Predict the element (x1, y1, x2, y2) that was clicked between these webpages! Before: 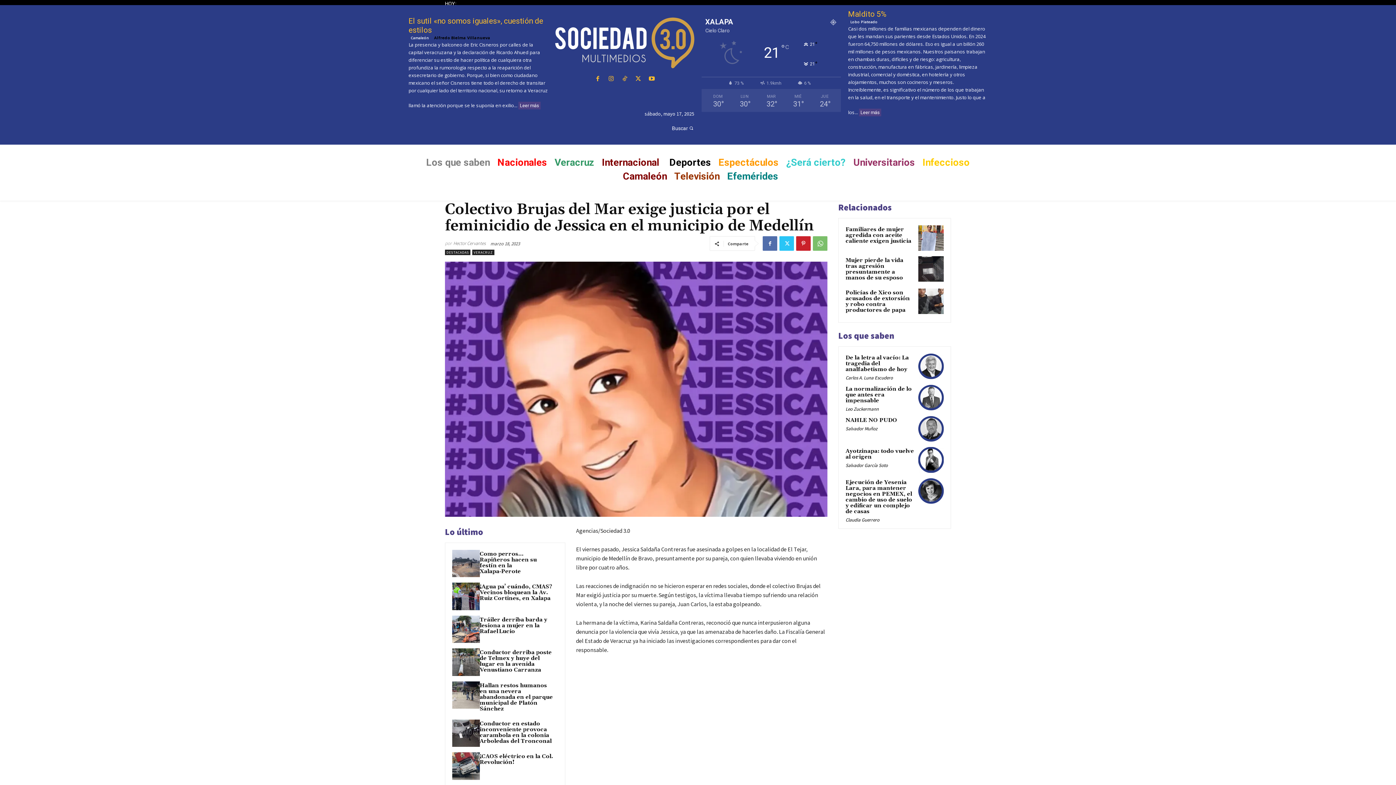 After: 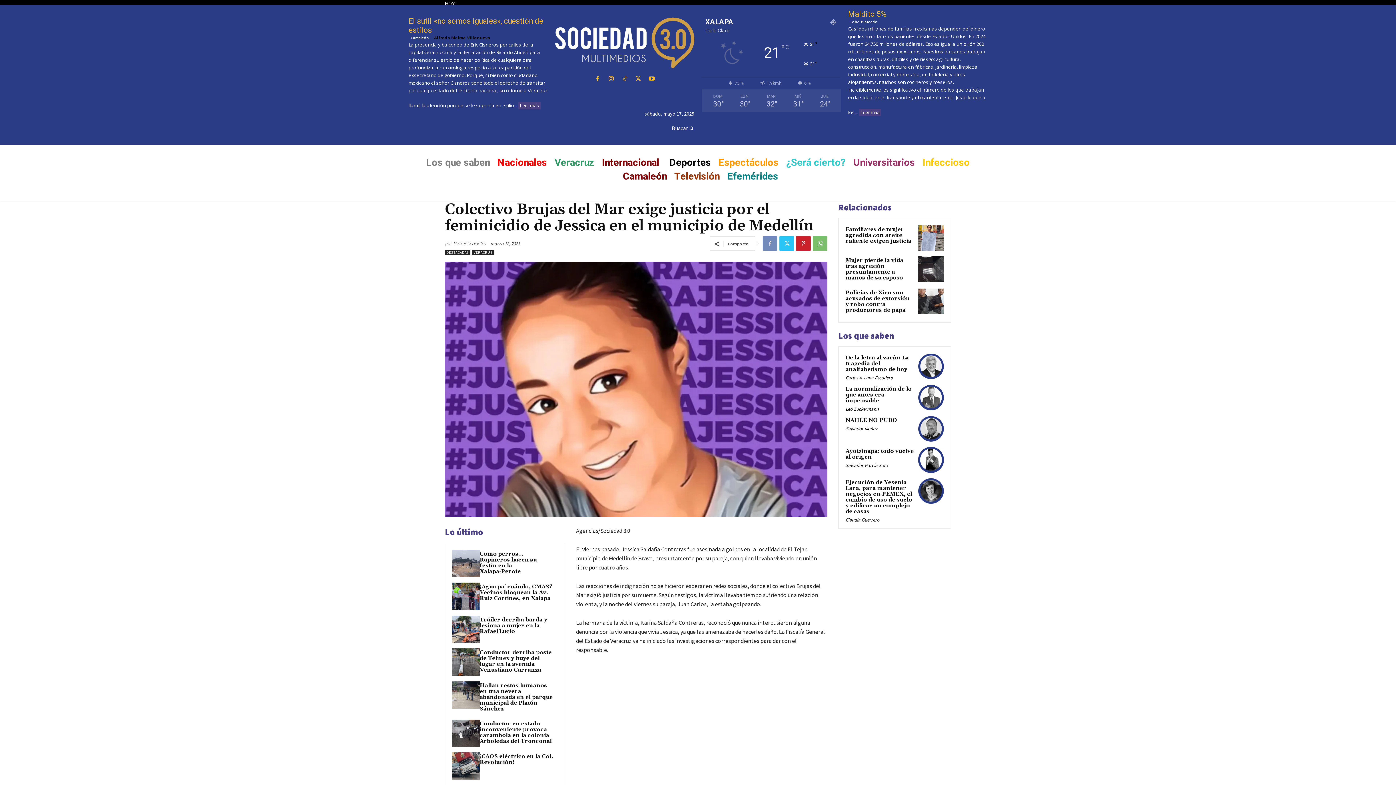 Action: bbox: (762, 236, 777, 250)